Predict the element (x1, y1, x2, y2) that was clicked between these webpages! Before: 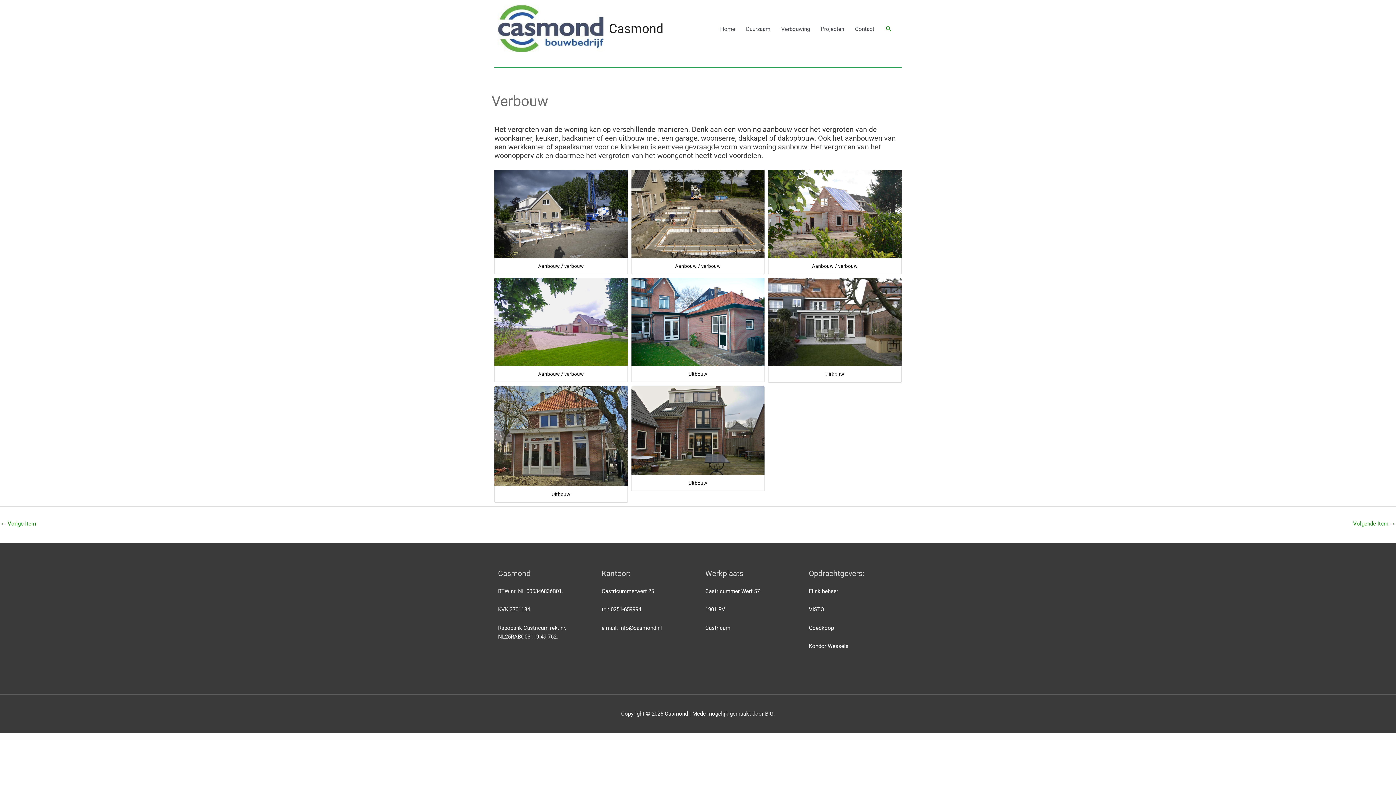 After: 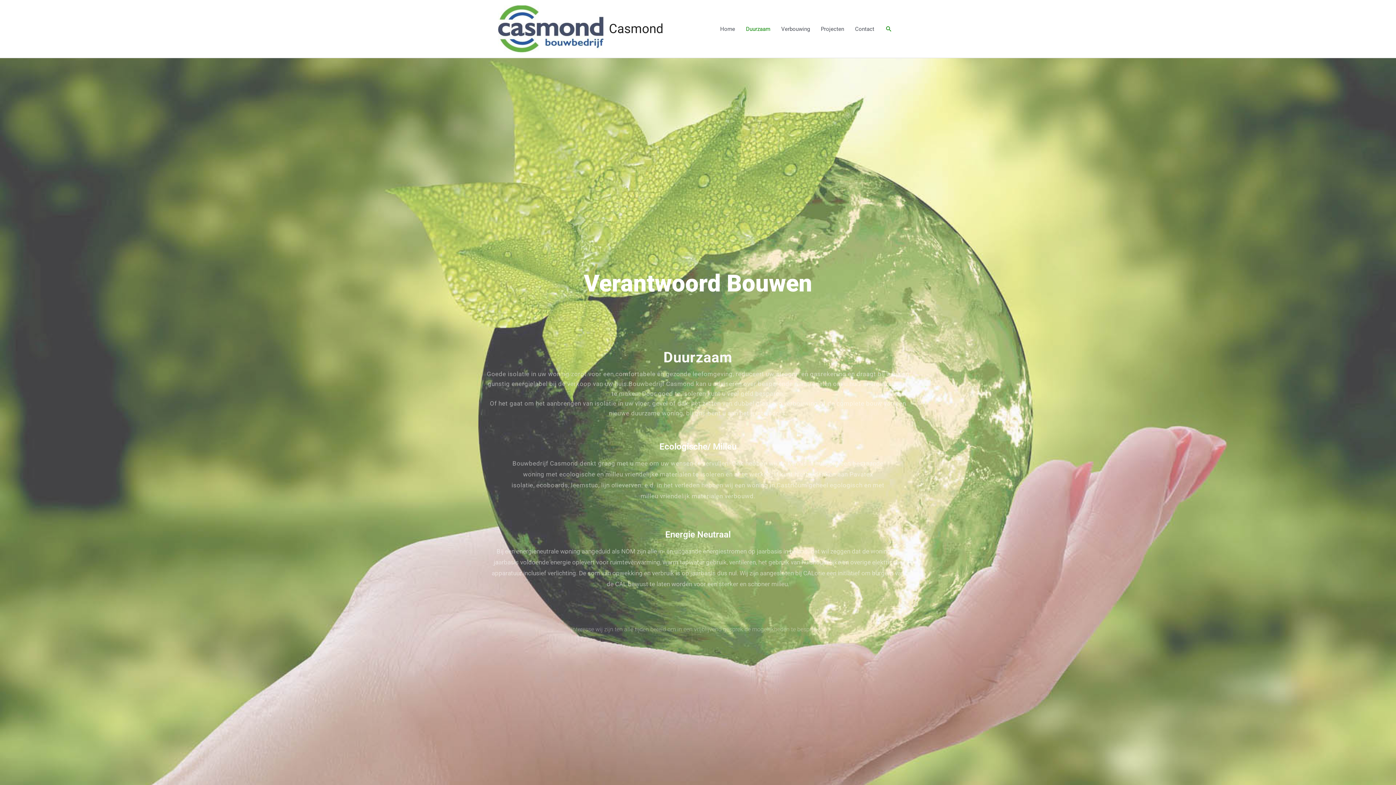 Action: label: Duurzaam bbox: (740, 18, 776, 39)